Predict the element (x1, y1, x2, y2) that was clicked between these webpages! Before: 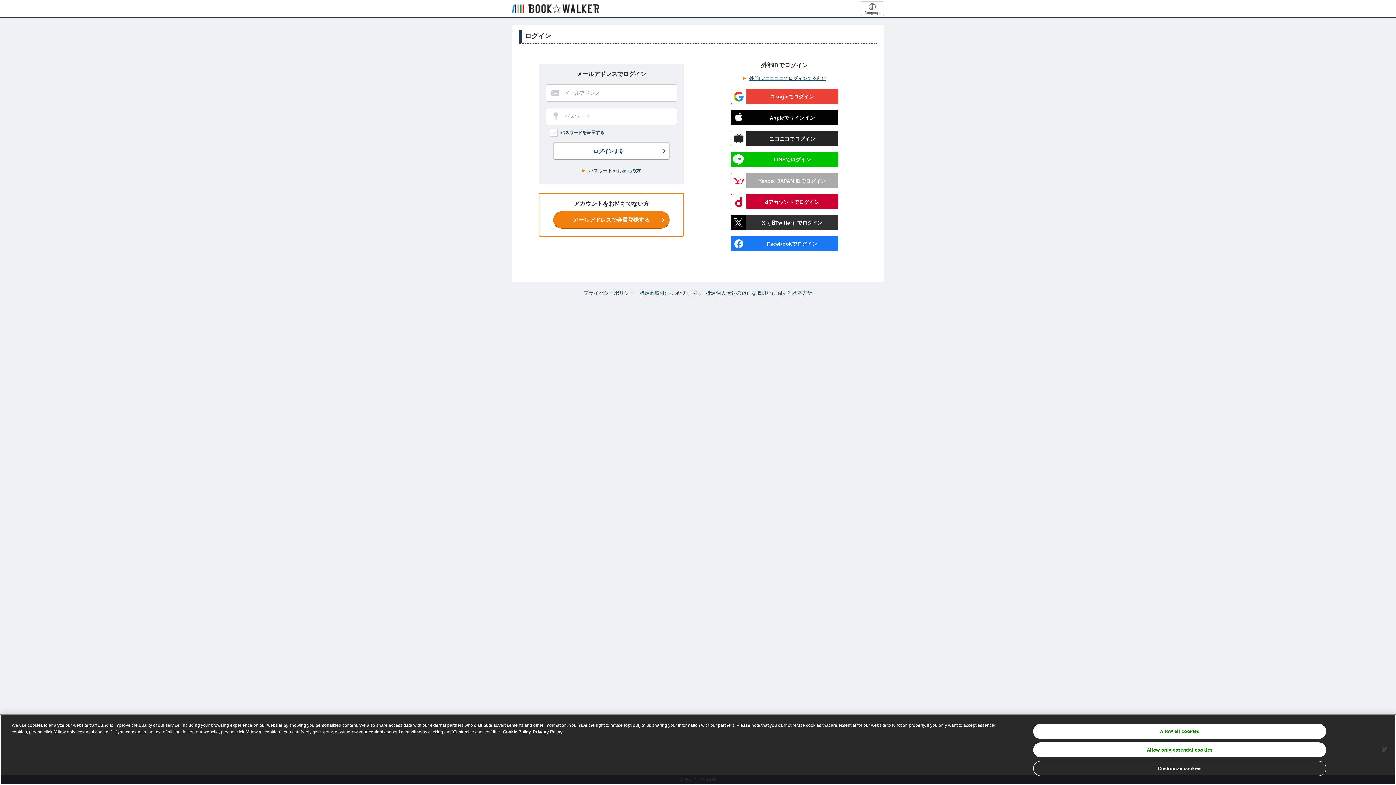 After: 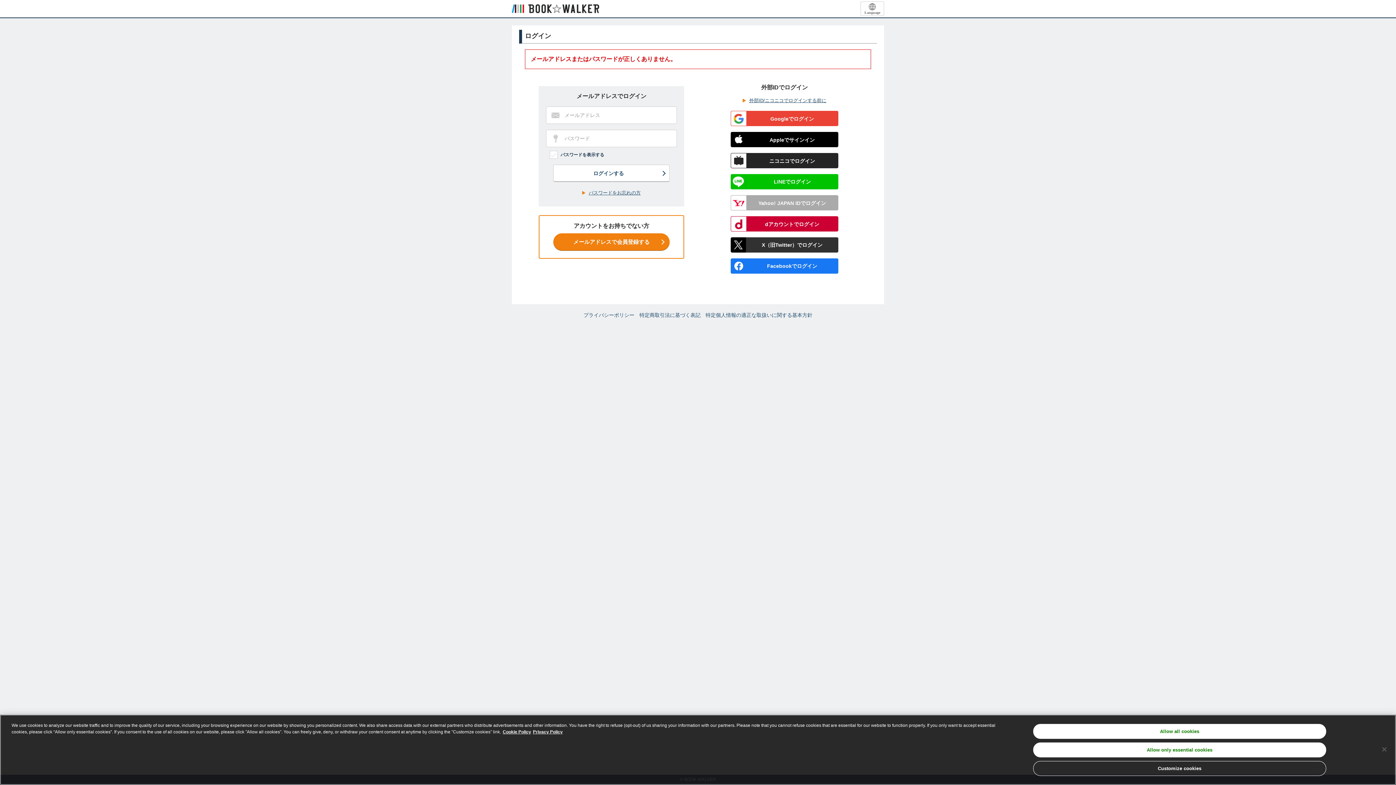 Action: label: ログインする bbox: (553, 142, 669, 160)